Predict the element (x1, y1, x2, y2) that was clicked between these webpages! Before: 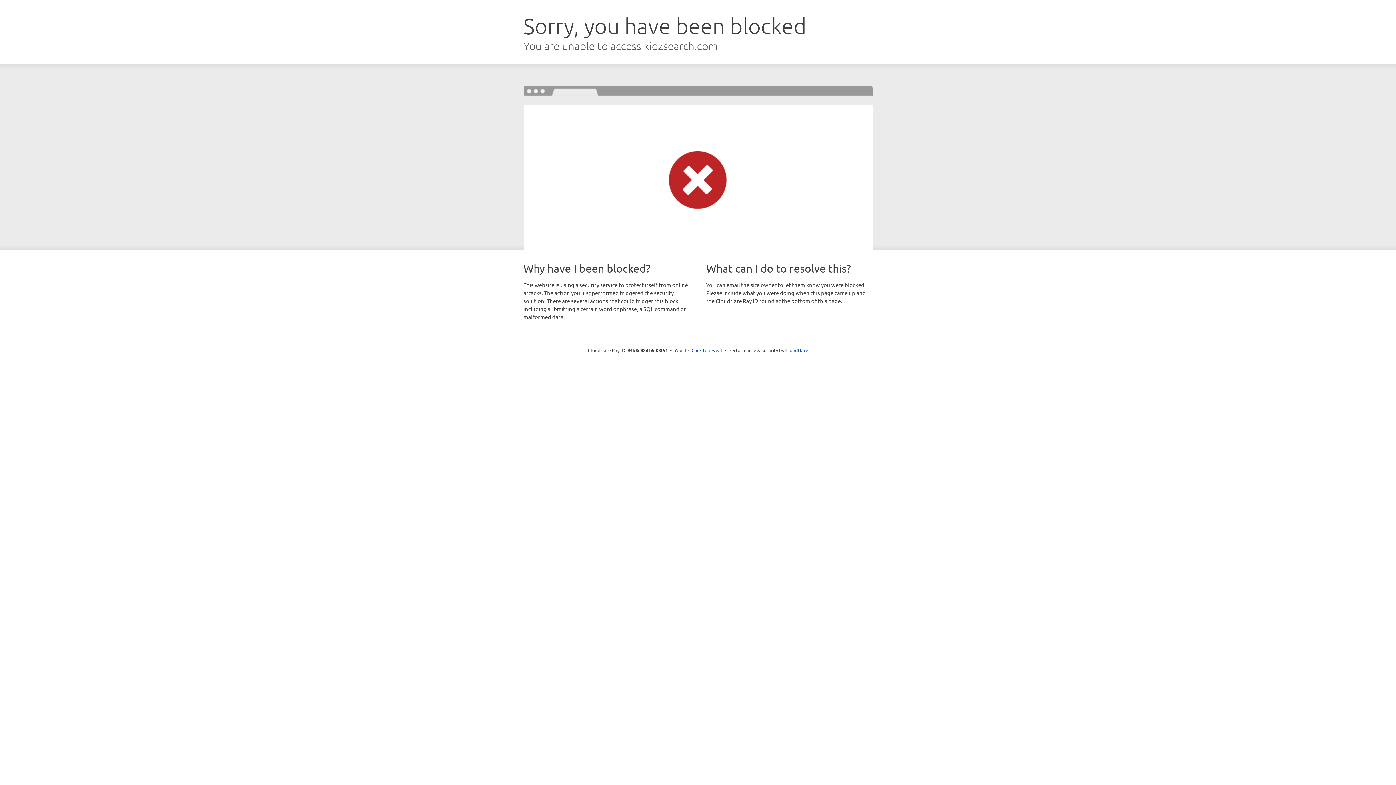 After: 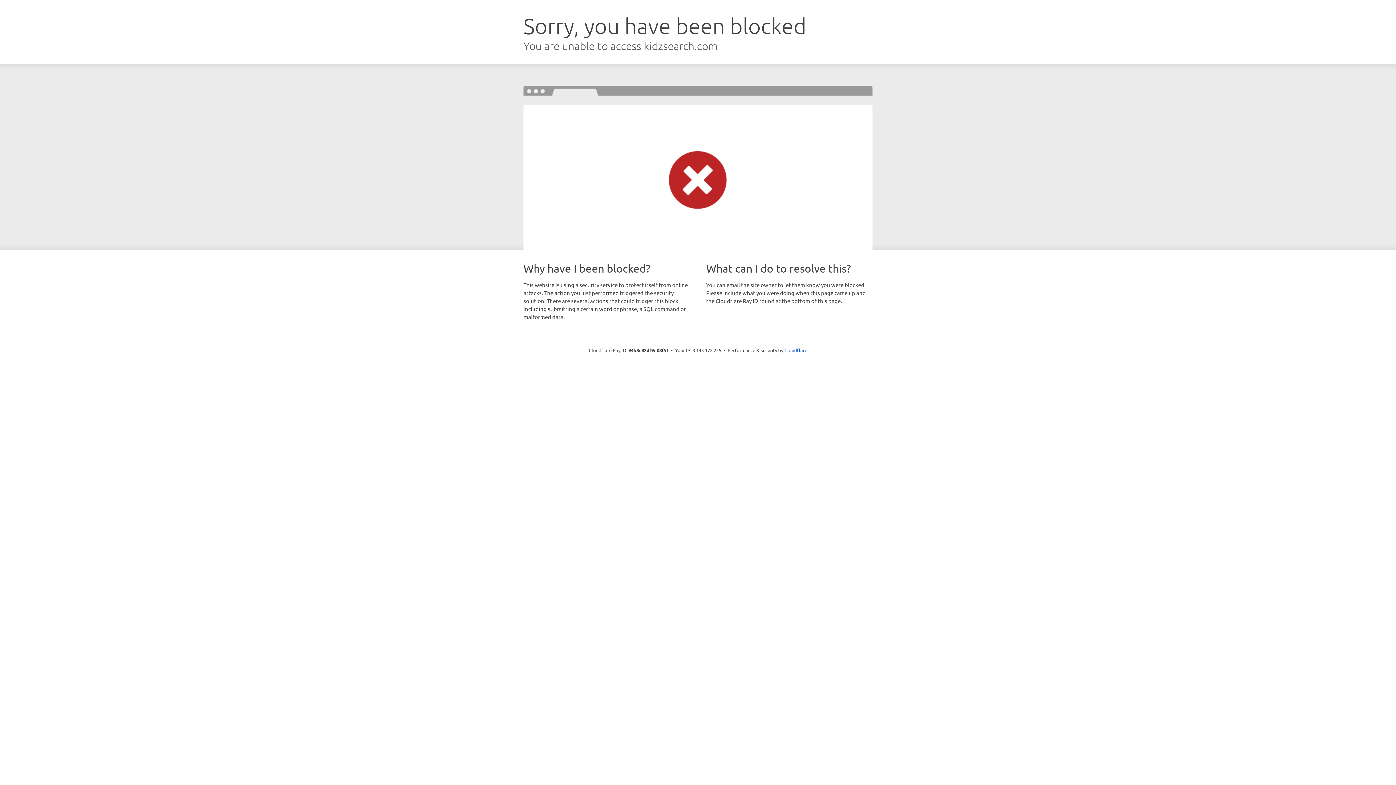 Action: bbox: (691, 346, 722, 353) label: Click to reveal